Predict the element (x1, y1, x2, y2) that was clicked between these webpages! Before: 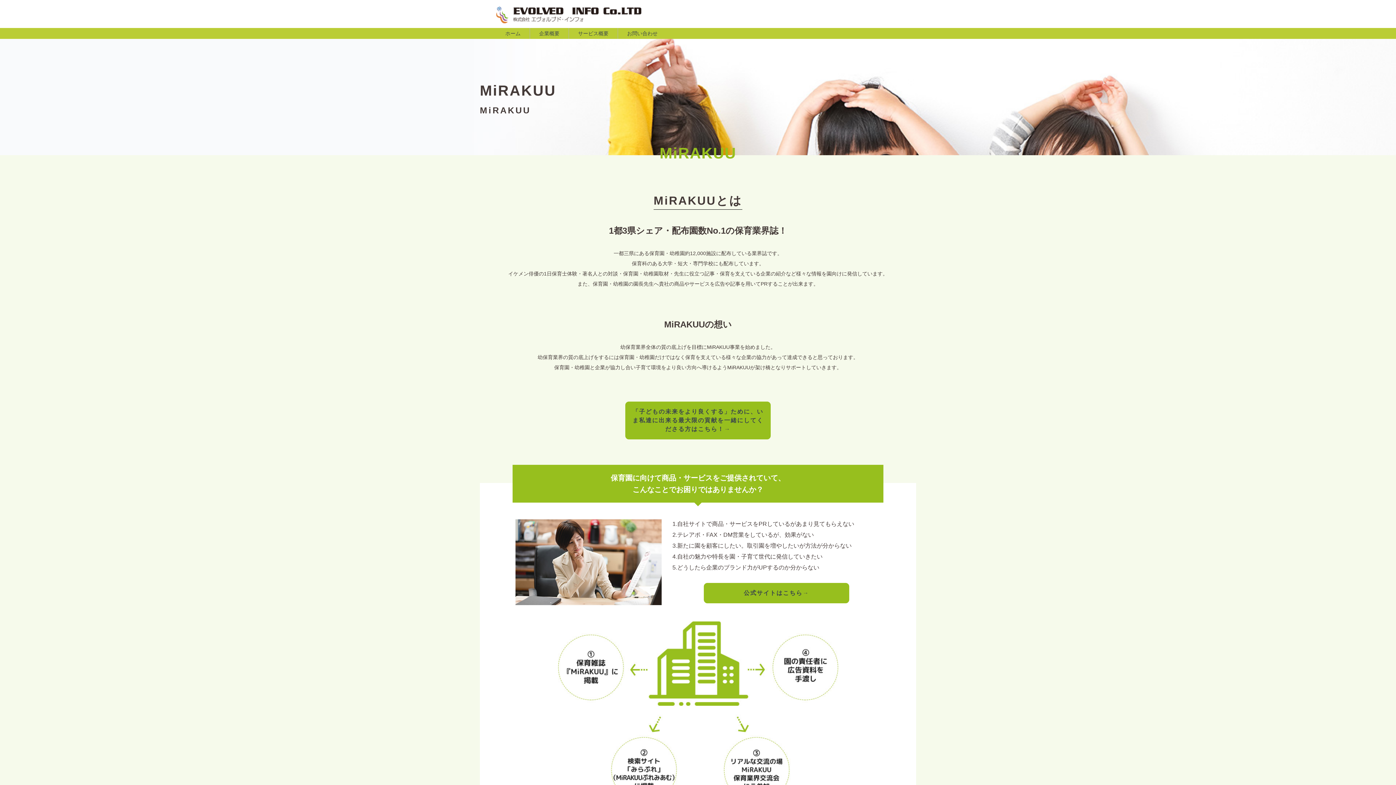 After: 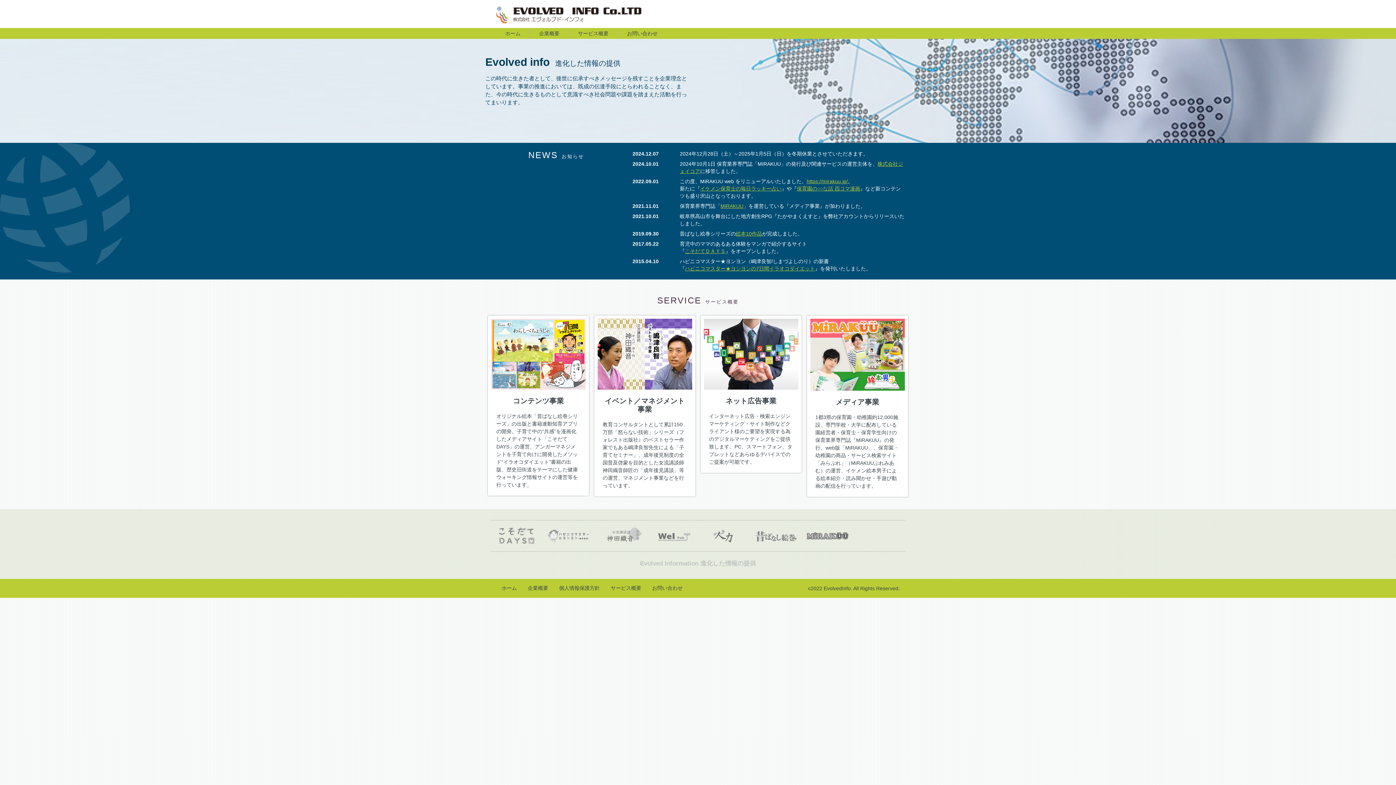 Action: bbox: (490, 3, 692, 24)